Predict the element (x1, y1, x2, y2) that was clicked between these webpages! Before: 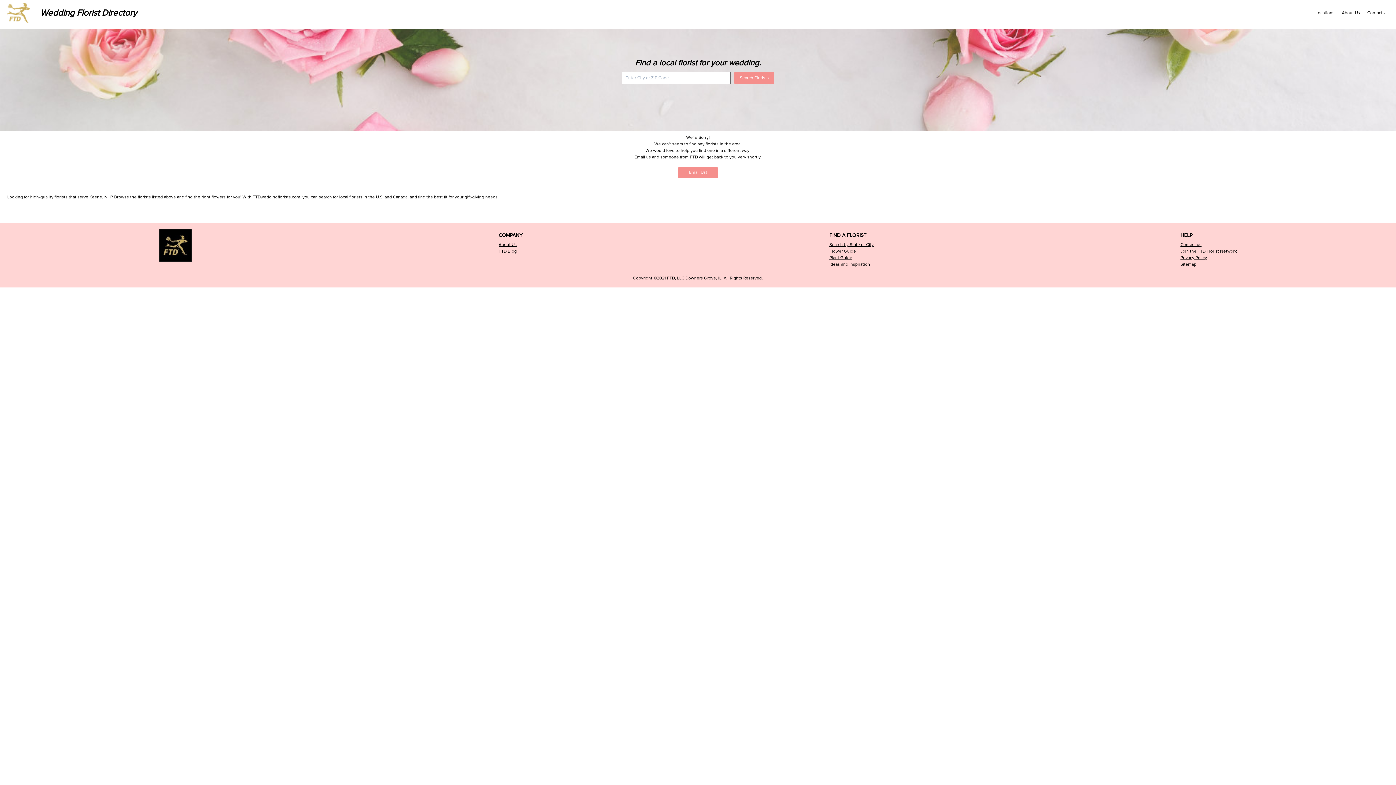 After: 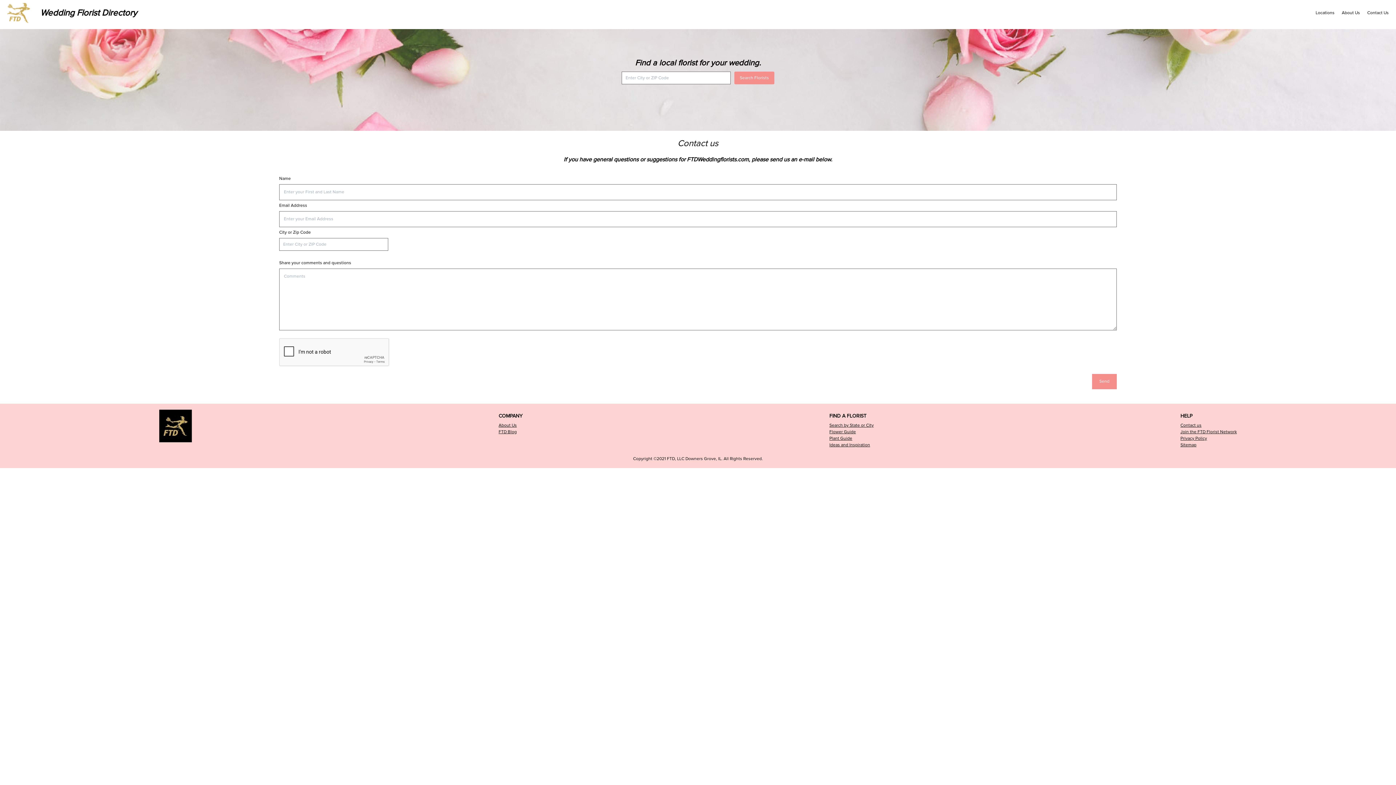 Action: label: Contact Us bbox: (1367, 10, 1389, 15)